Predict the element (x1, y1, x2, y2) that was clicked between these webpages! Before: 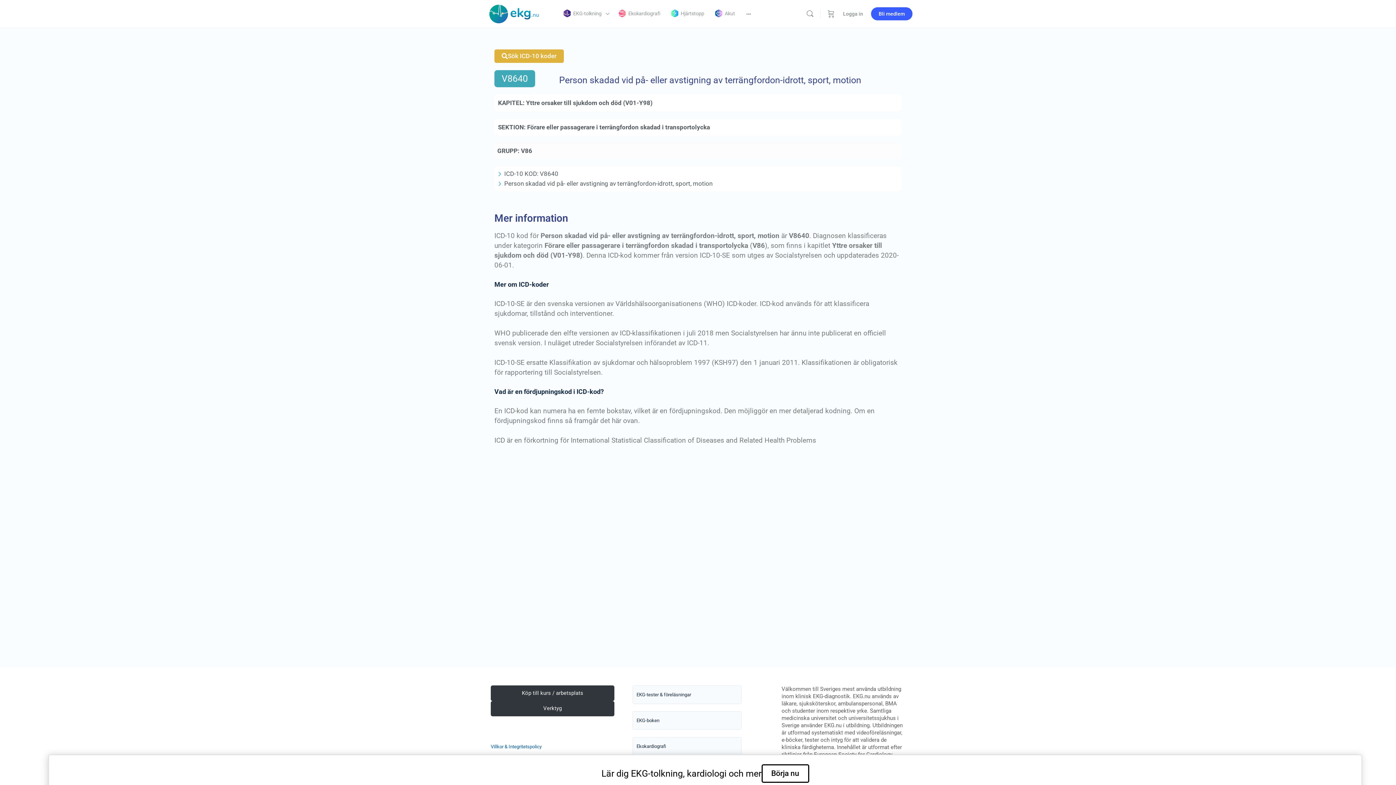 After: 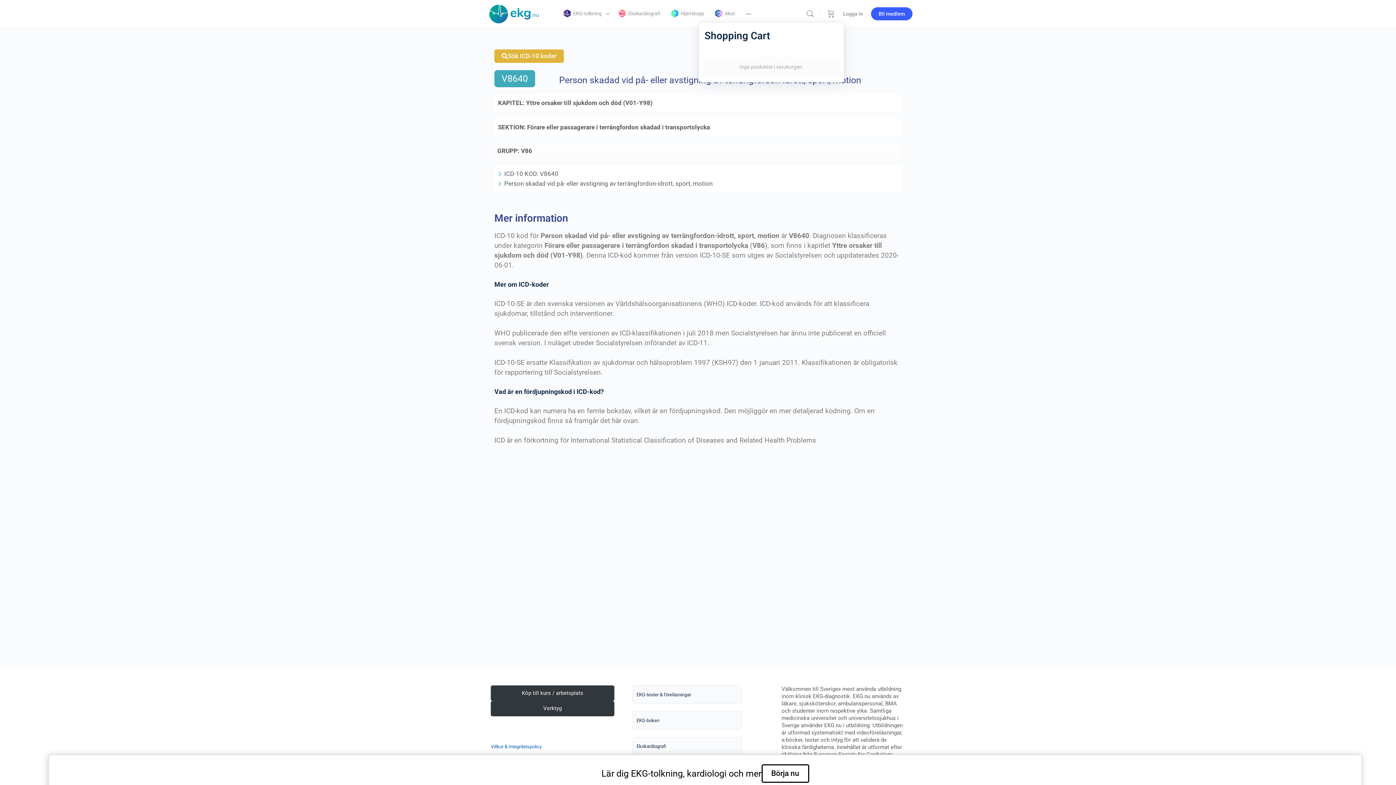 Action: label: Beställning bbox: (826, 0, 836, 27)